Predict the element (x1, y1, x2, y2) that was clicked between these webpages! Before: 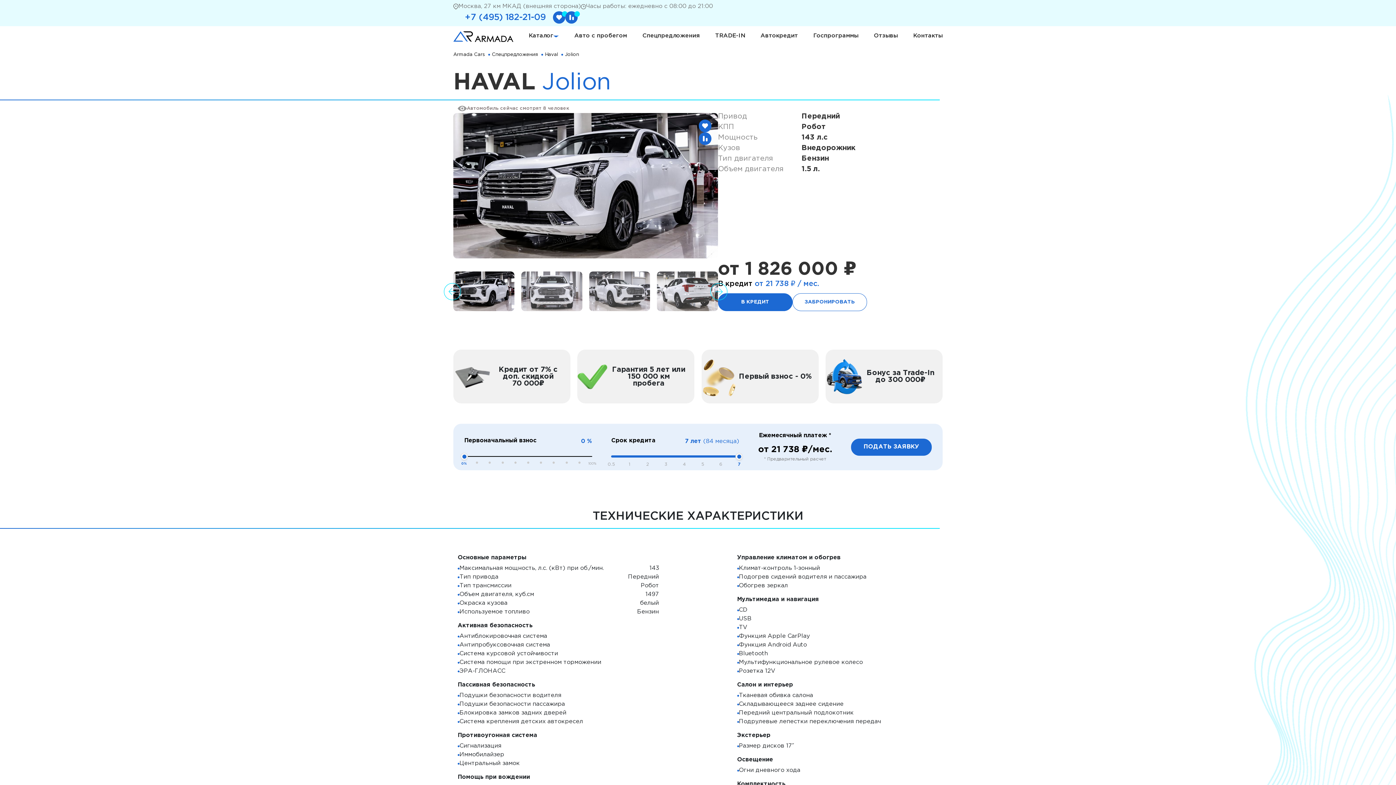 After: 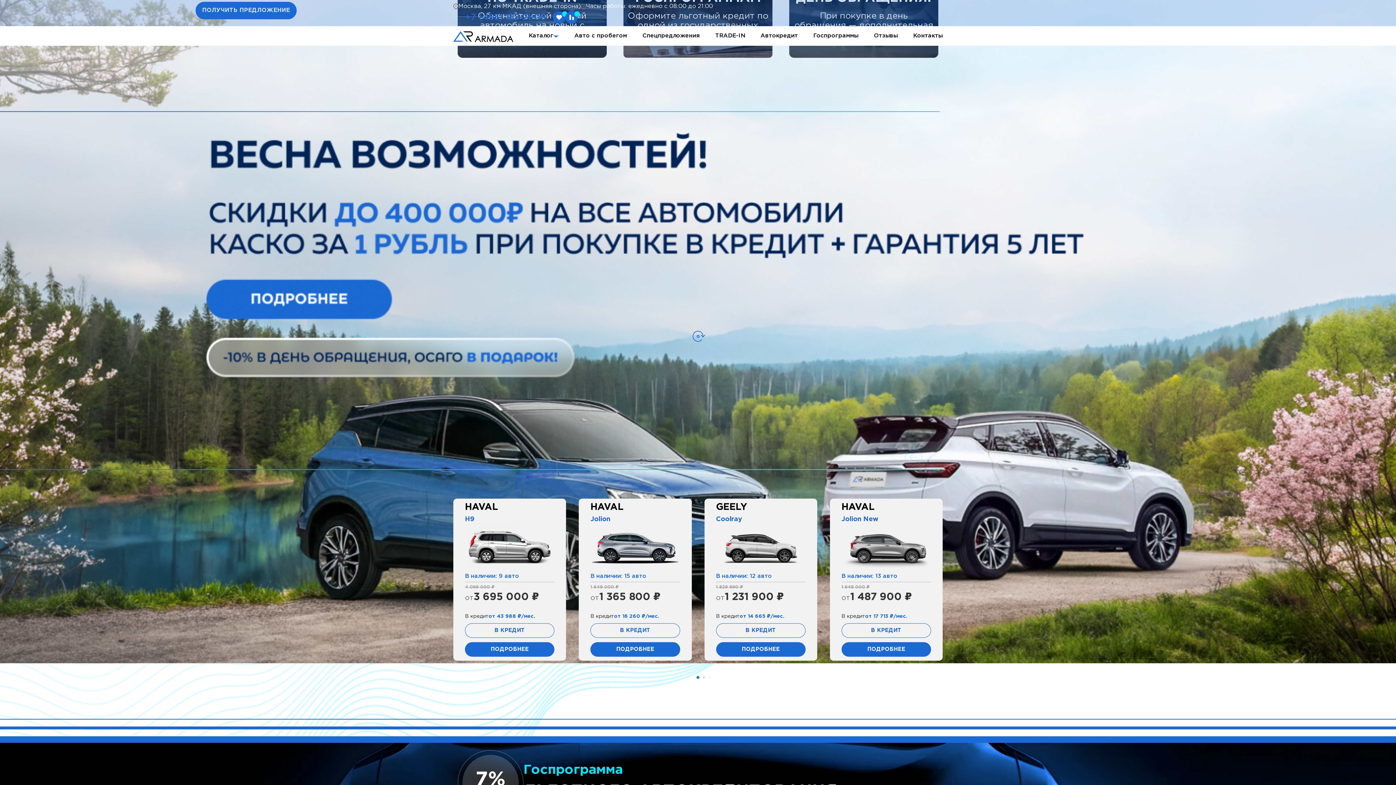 Action: bbox: (453, 27, 513, 44)